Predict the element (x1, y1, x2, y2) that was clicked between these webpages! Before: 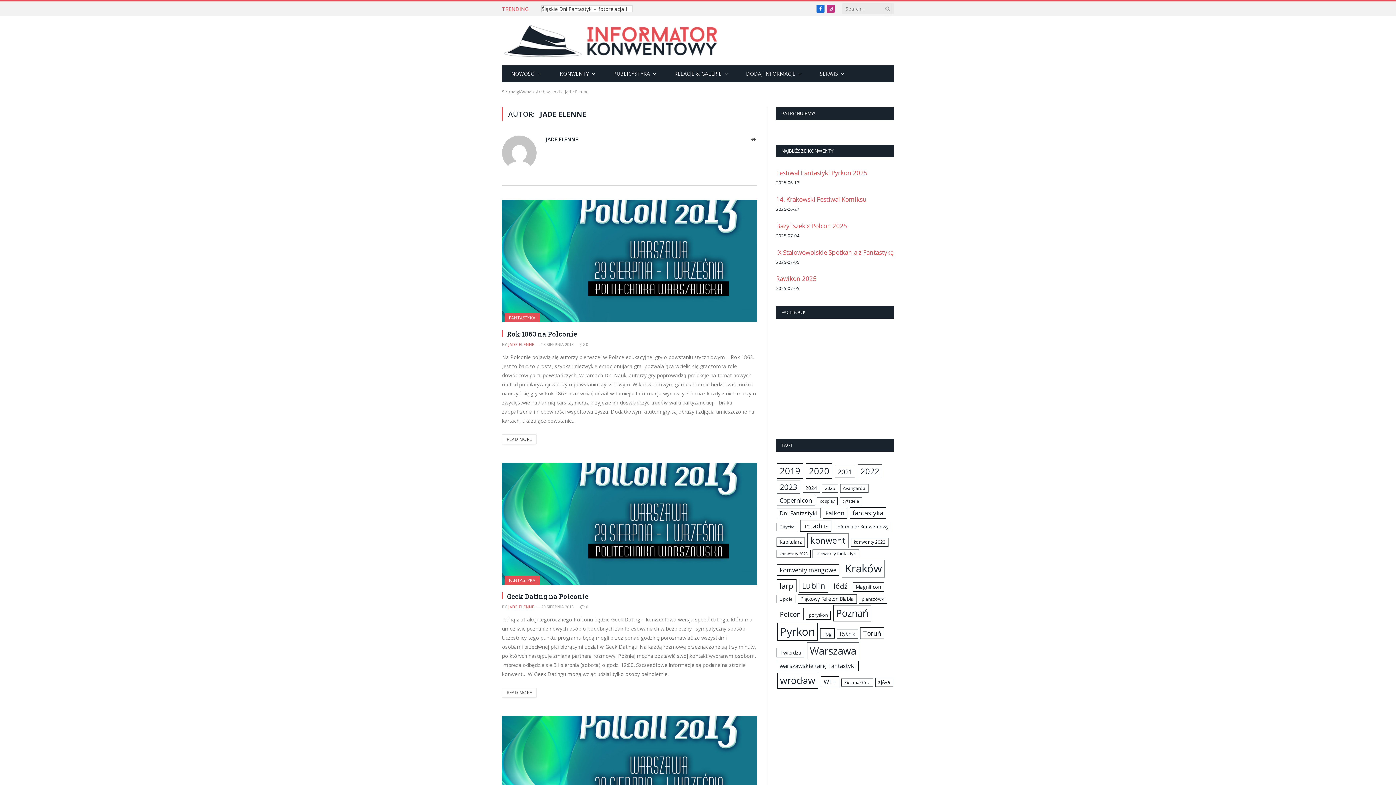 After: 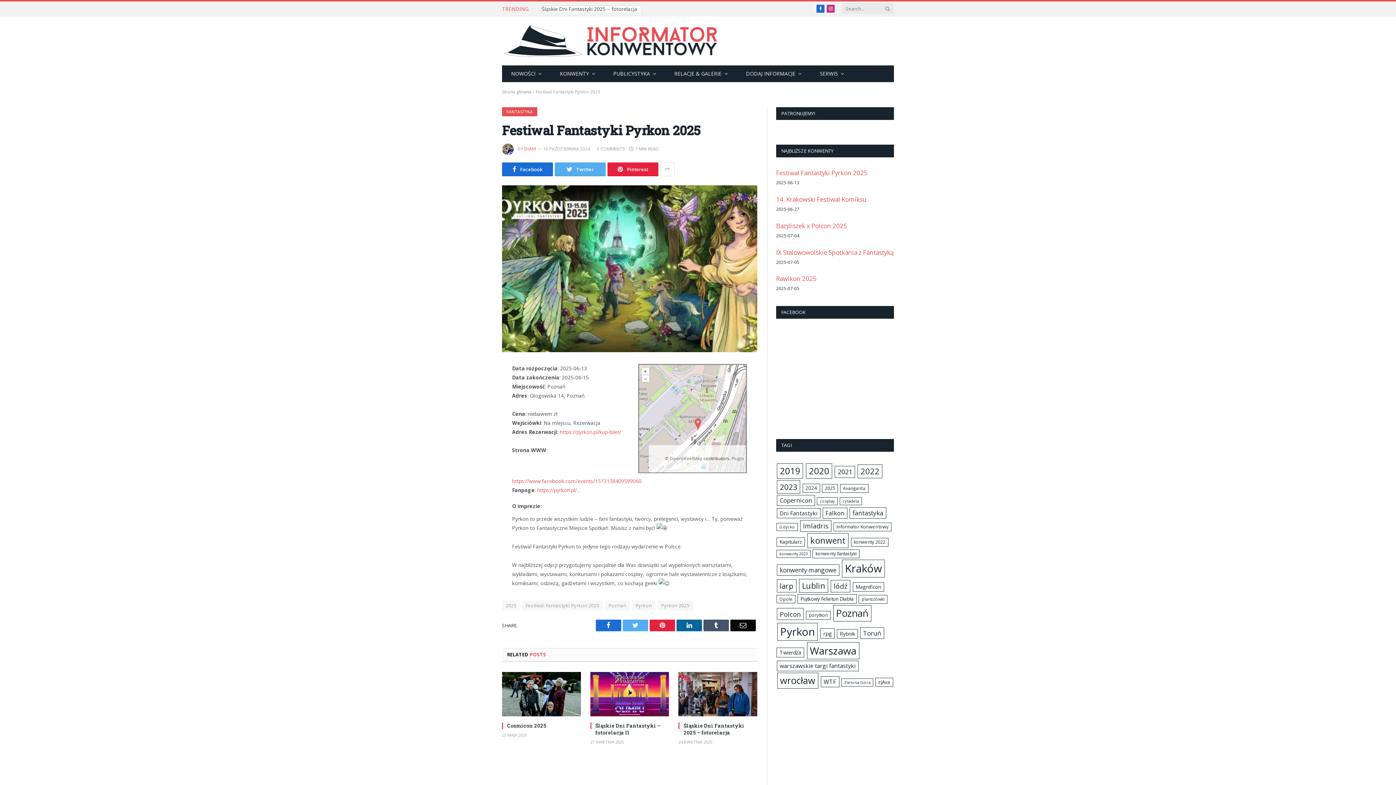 Action: bbox: (776, 168, 867, 177) label: Festiwal Fantastyki Pyrkon 2025